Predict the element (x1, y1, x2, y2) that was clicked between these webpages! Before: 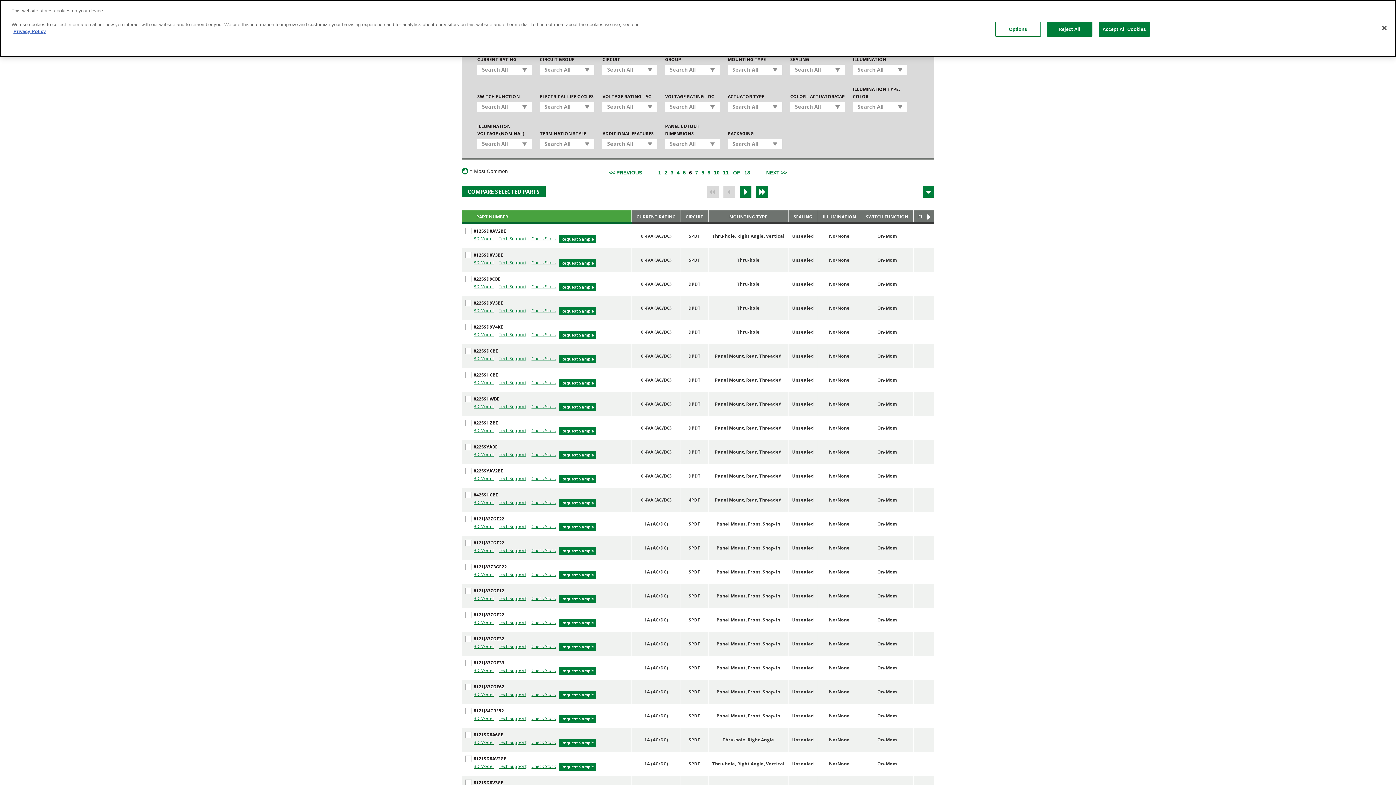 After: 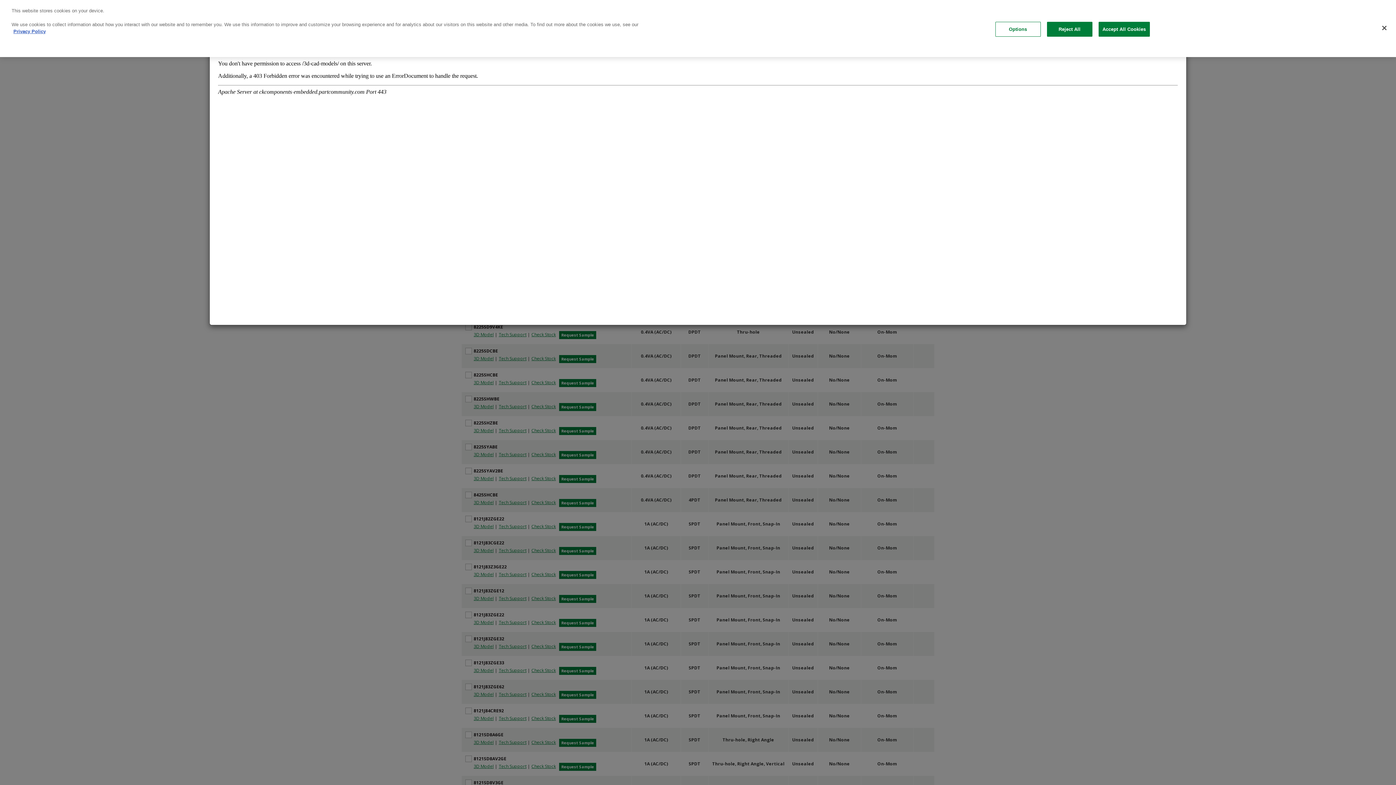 Action: label: 3D Model bbox: (473, 547, 493, 553)